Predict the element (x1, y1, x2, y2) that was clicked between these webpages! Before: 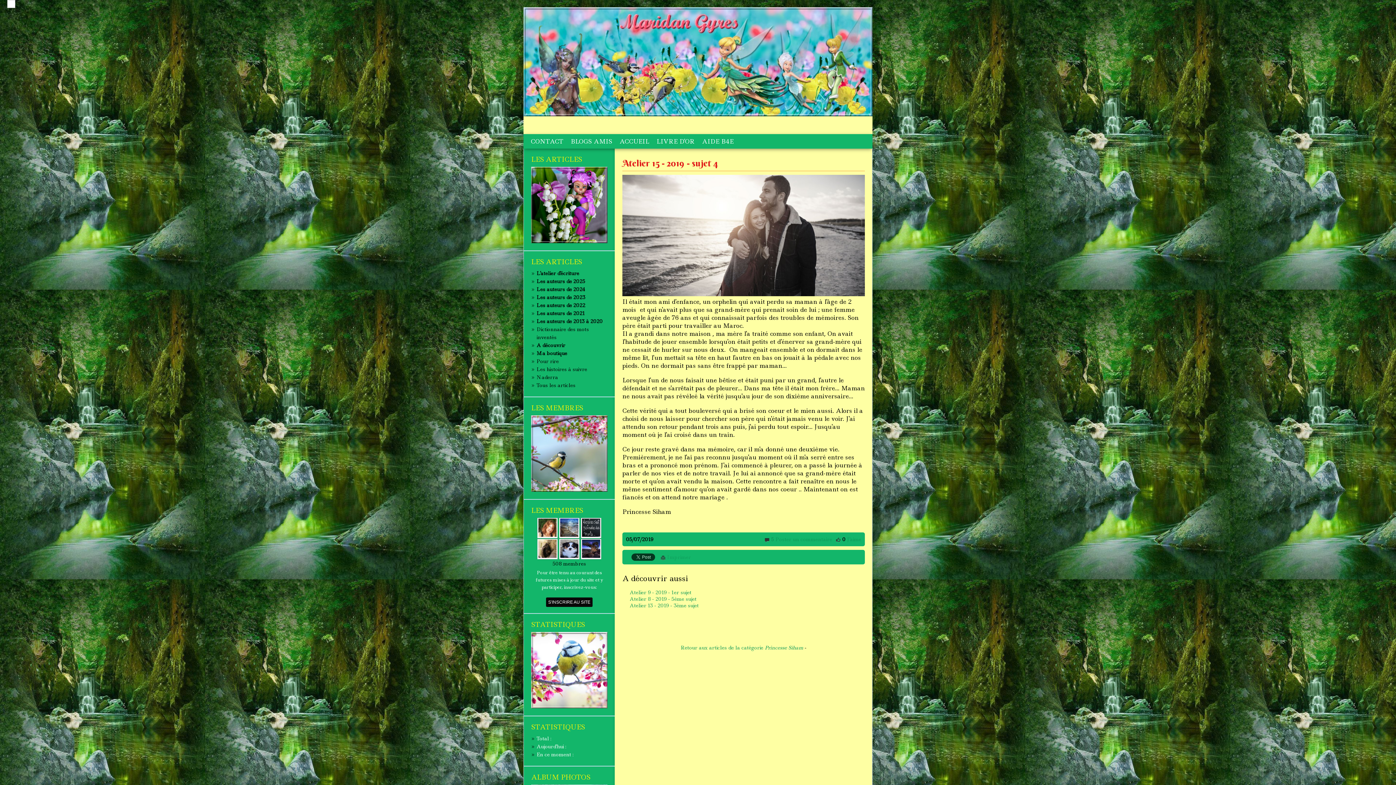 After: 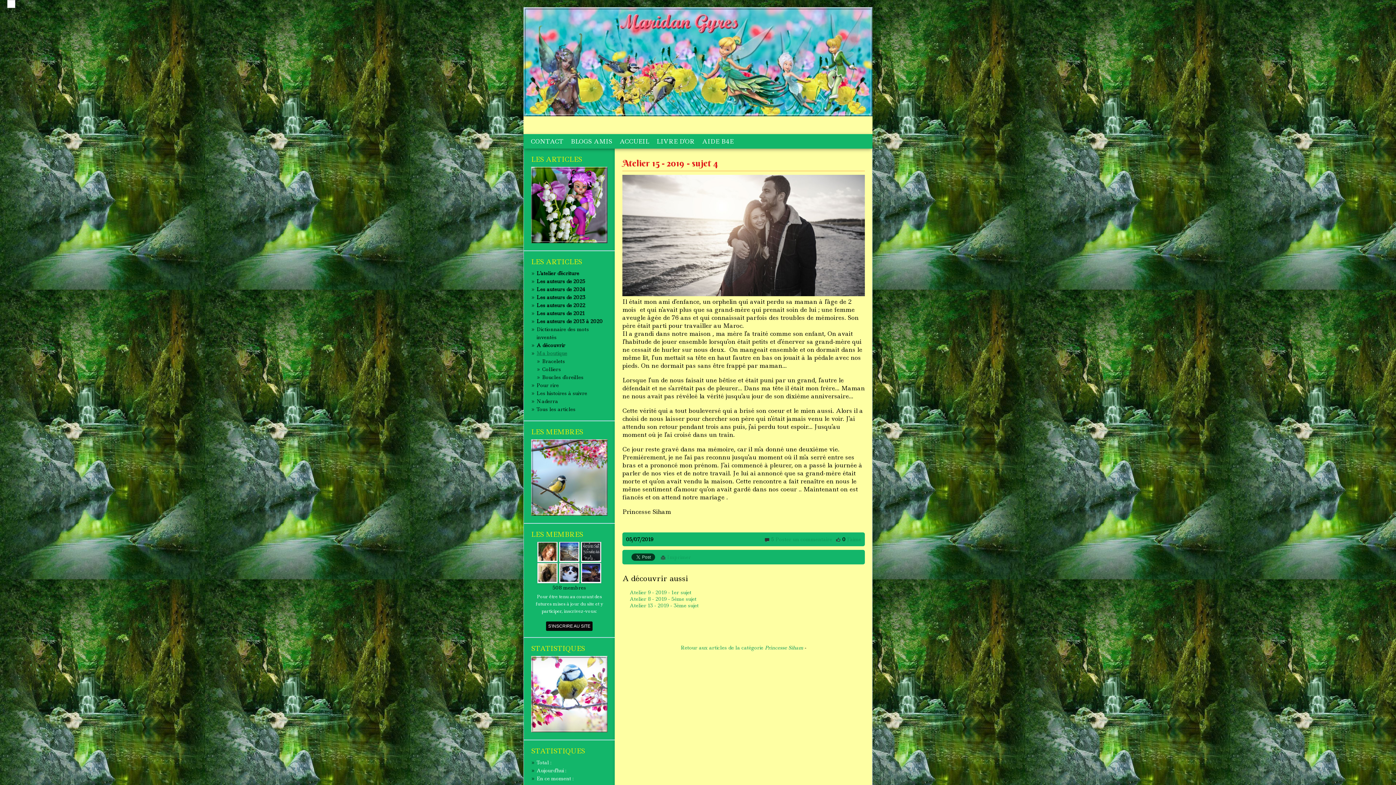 Action: bbox: (536, 350, 567, 356) label: Ma boutique